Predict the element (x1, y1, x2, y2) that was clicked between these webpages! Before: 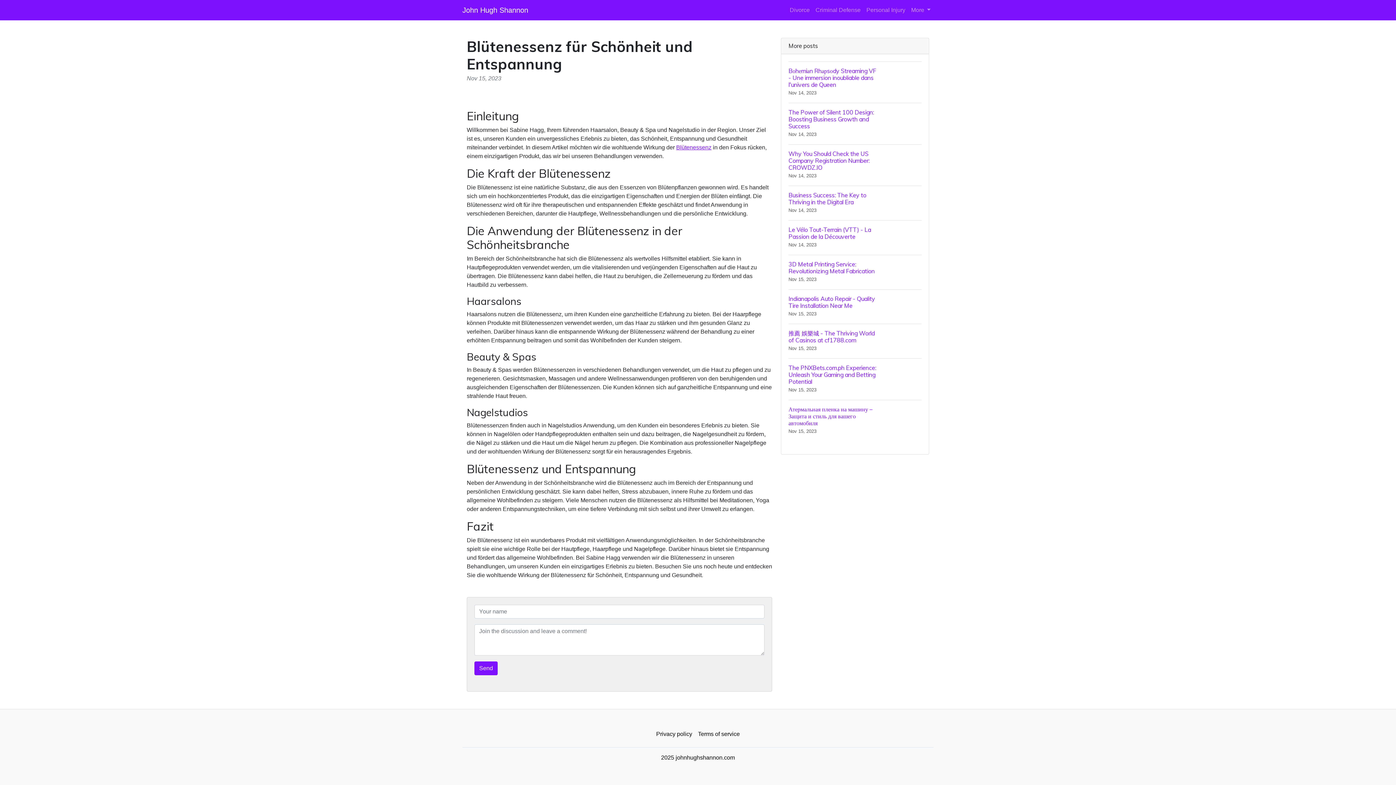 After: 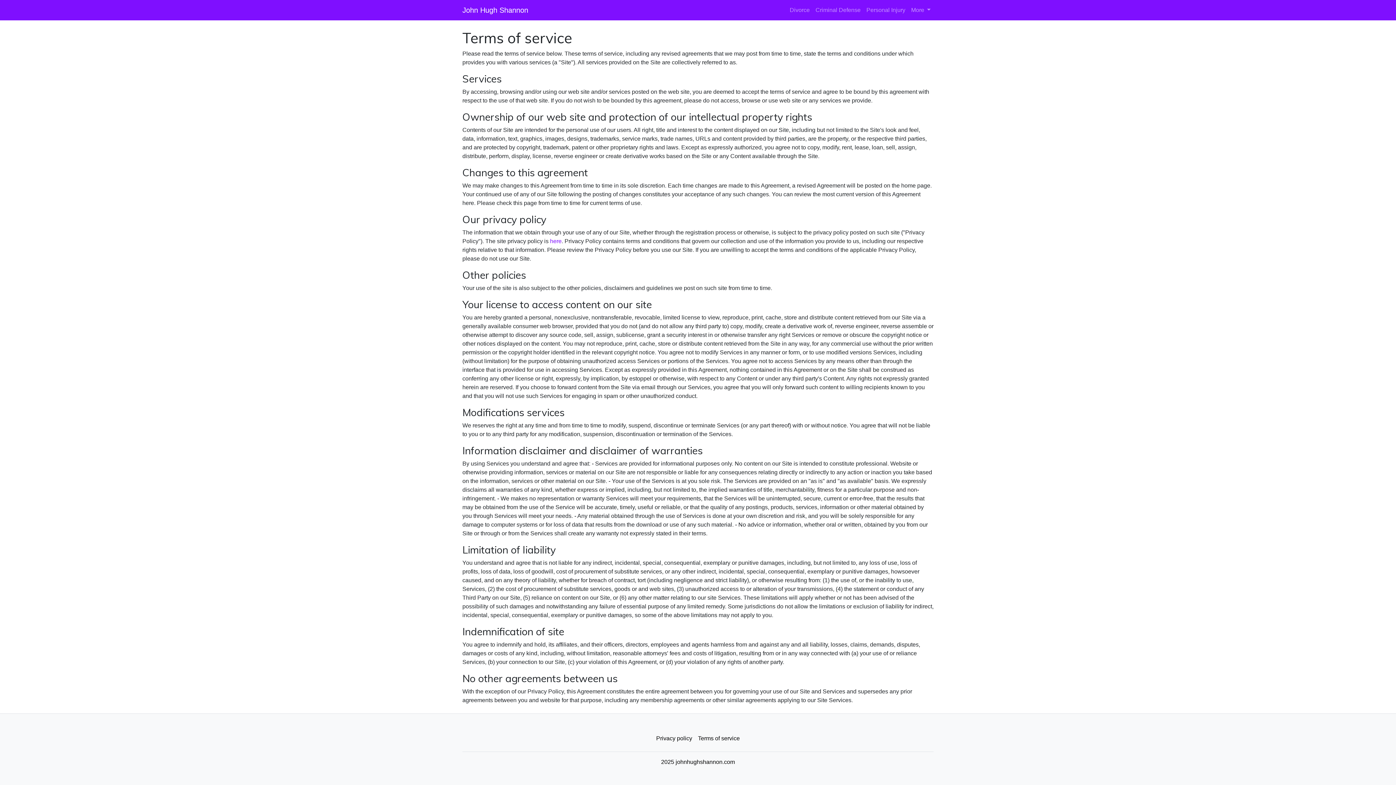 Action: bbox: (695, 727, 742, 741) label: Terms of service